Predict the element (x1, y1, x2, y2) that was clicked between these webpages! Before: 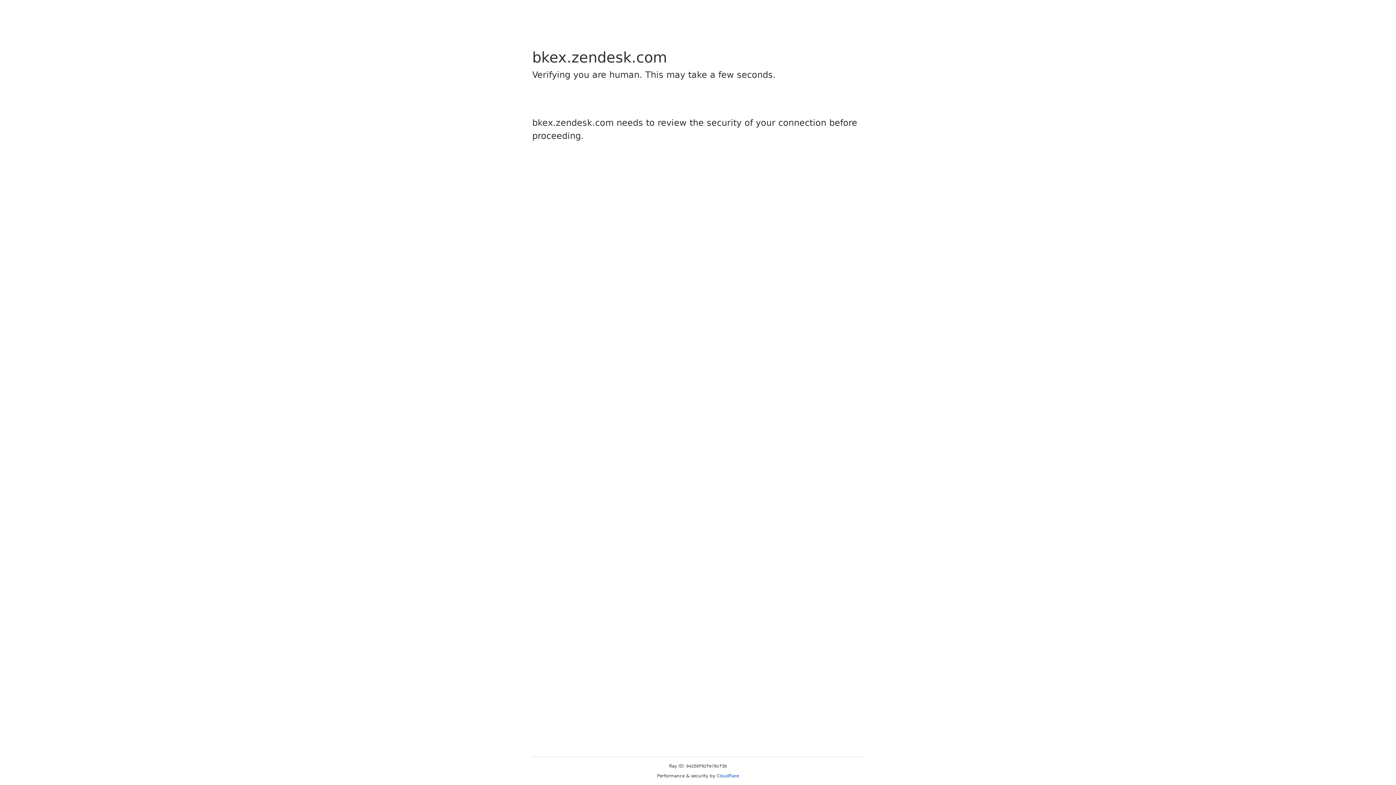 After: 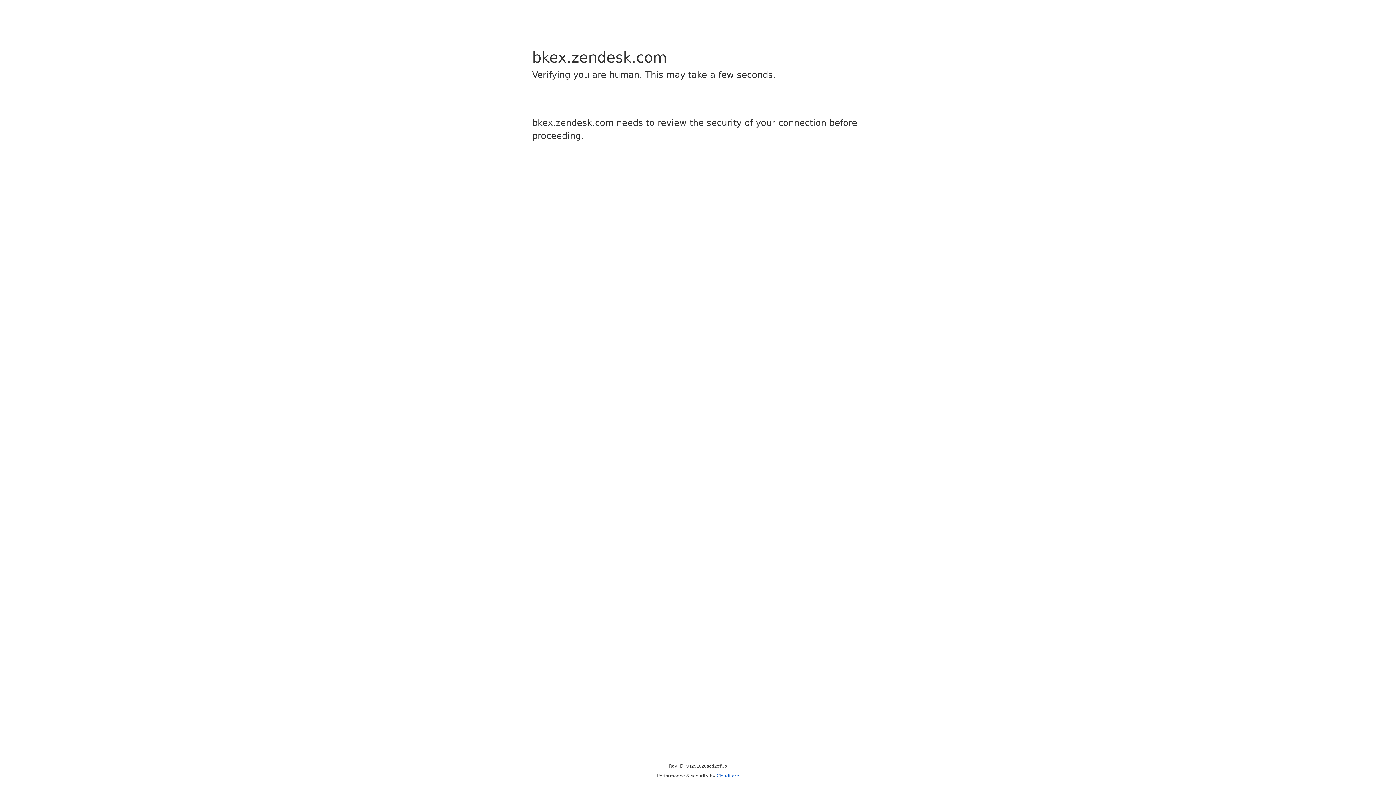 Action: label: Cloudflare bbox: (716, 773, 739, 778)